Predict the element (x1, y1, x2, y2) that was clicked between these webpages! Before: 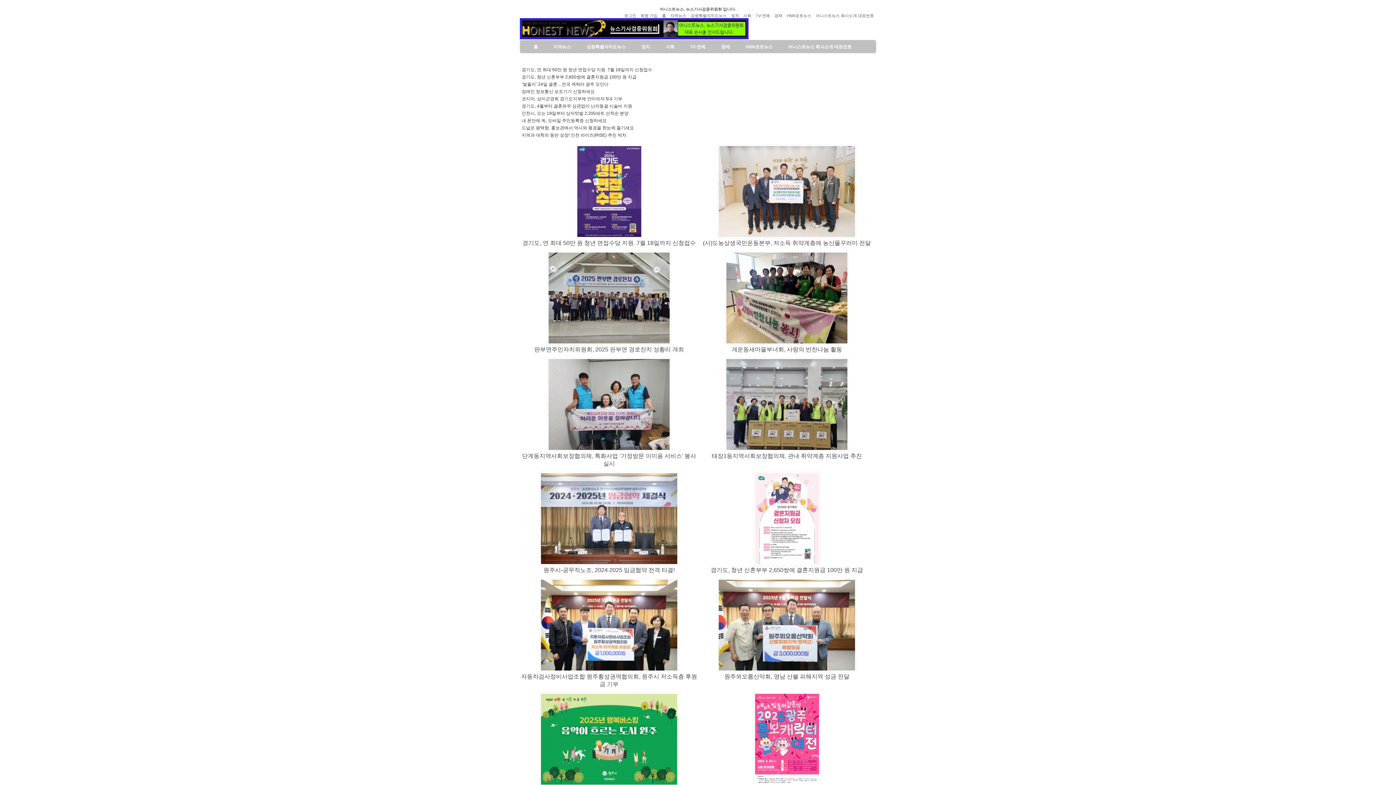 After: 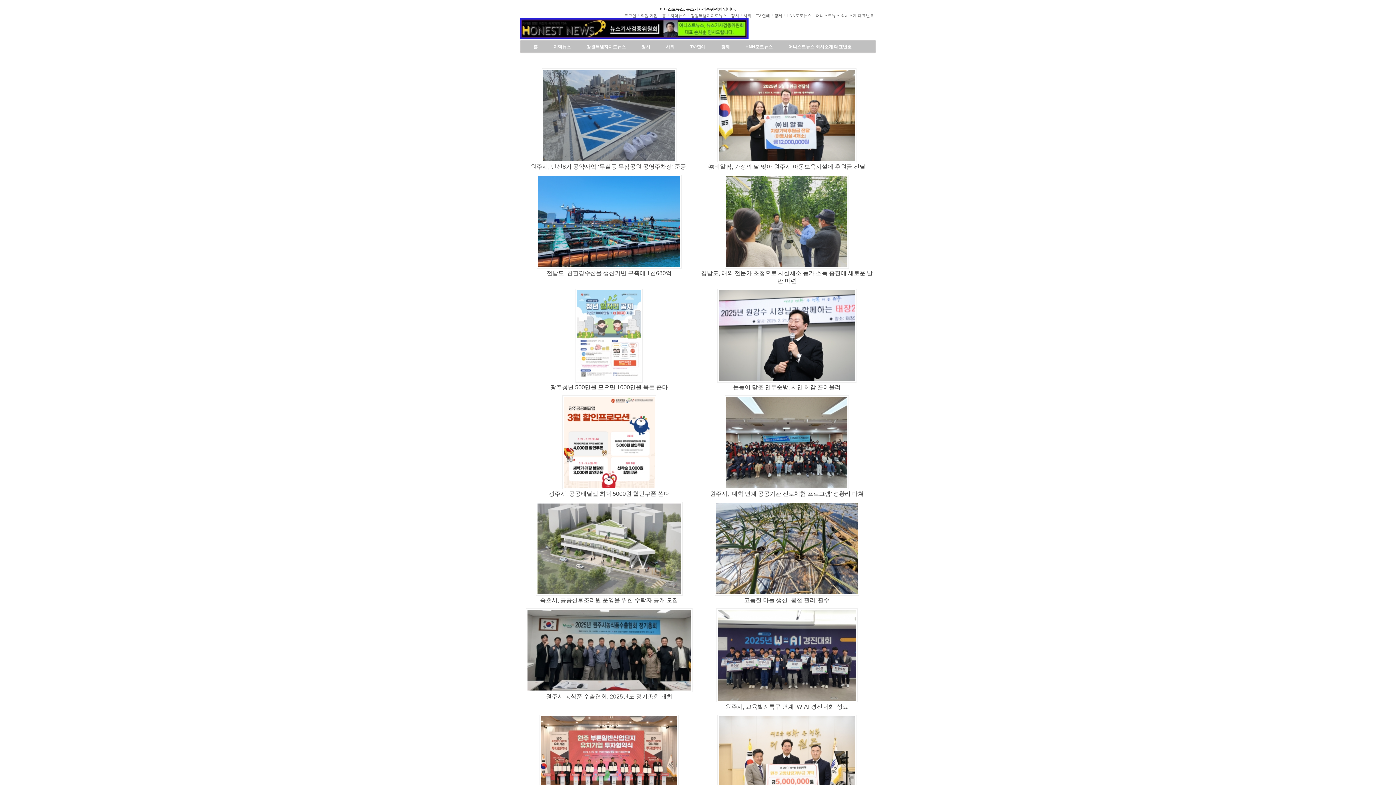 Action: label: 경제 bbox: (713, 40, 737, 54)